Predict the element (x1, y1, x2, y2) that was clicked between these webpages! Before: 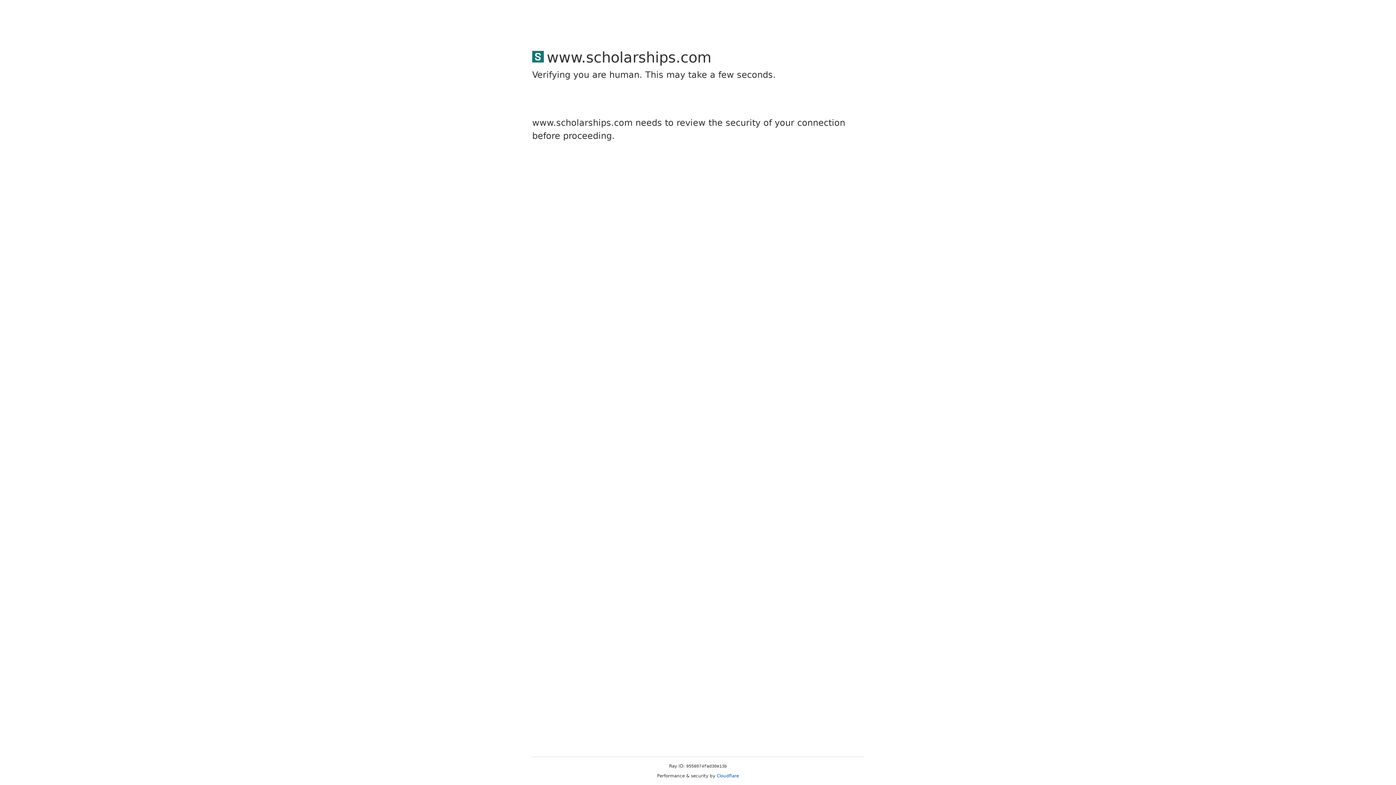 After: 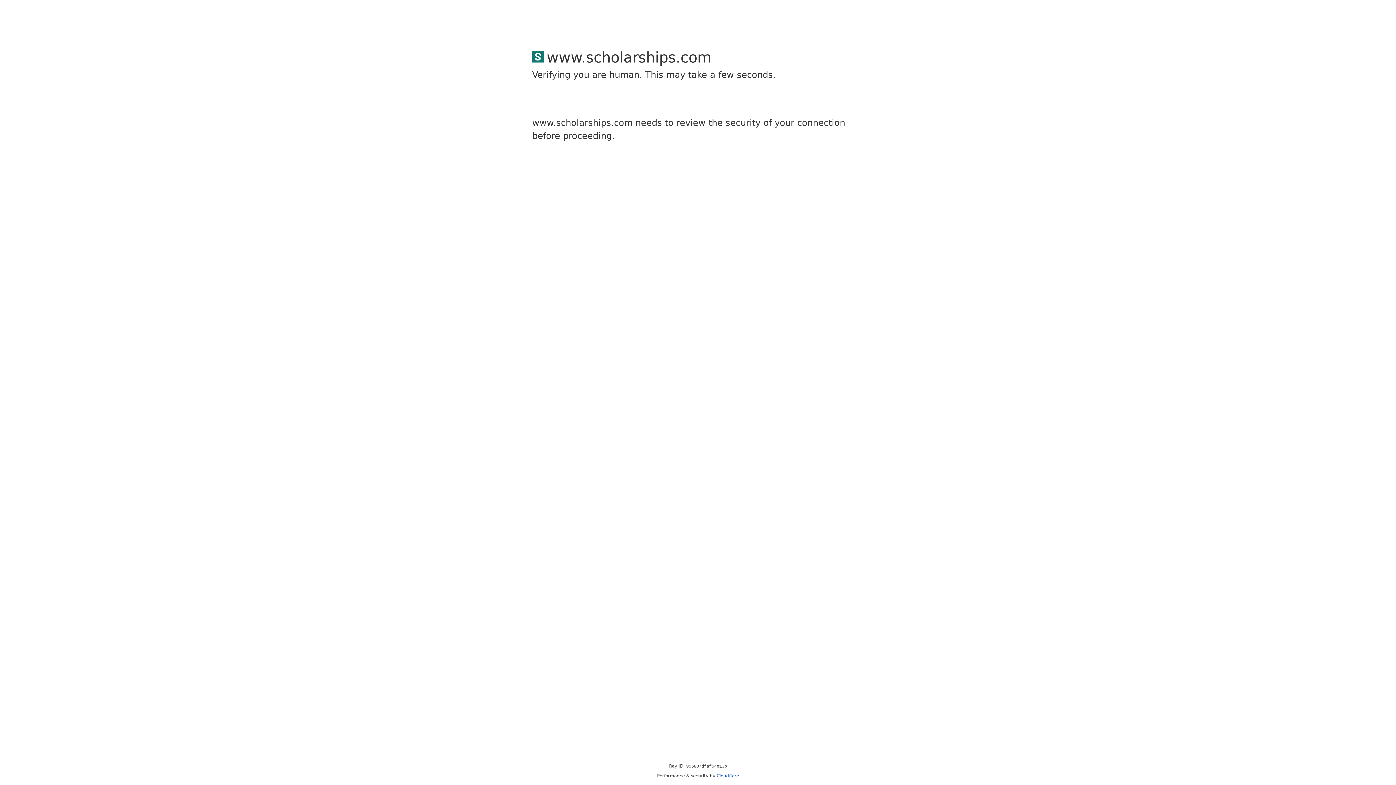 Action: bbox: (716, 773, 739, 778) label: Cloudflare